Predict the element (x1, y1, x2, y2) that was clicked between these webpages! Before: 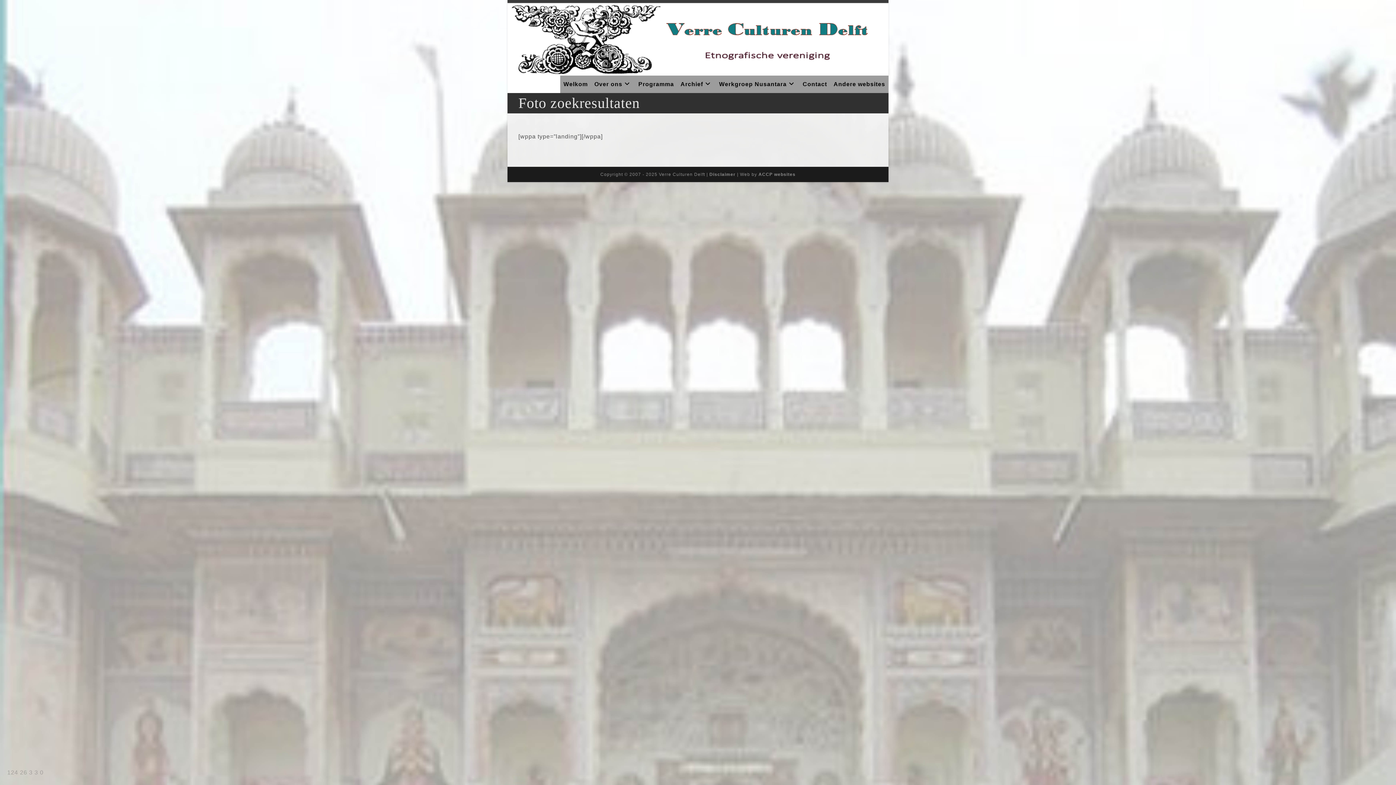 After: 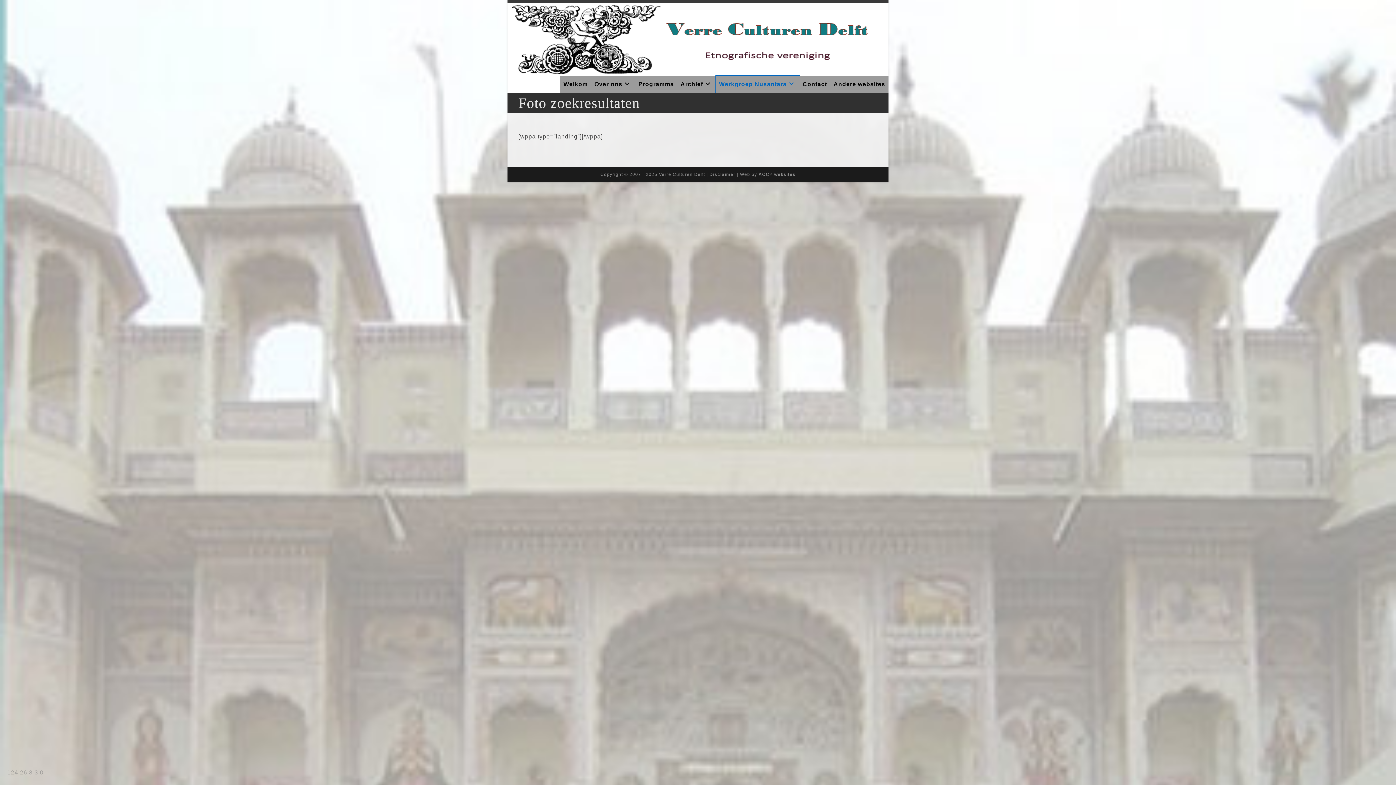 Action: label: Werkgroep Nusantara bbox: (716, 75, 799, 93)